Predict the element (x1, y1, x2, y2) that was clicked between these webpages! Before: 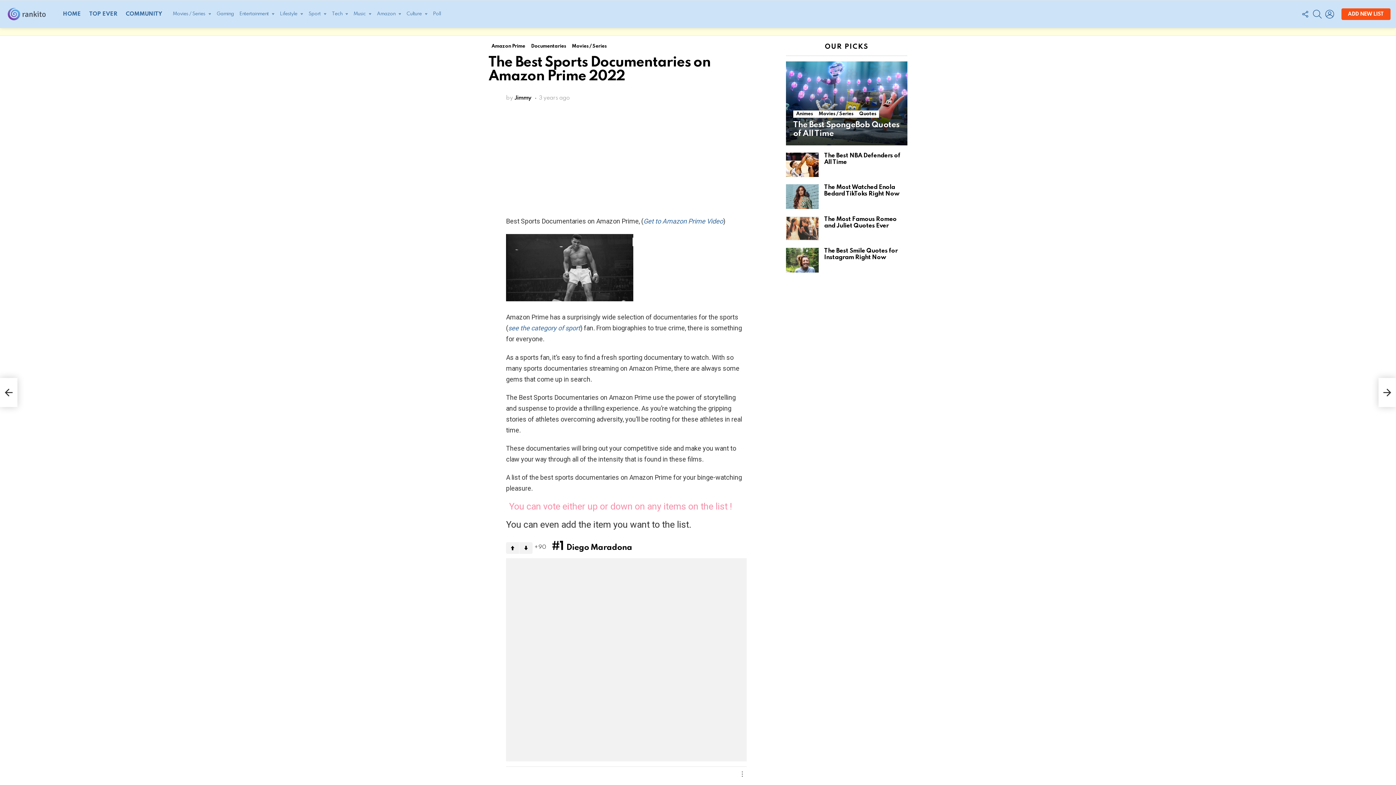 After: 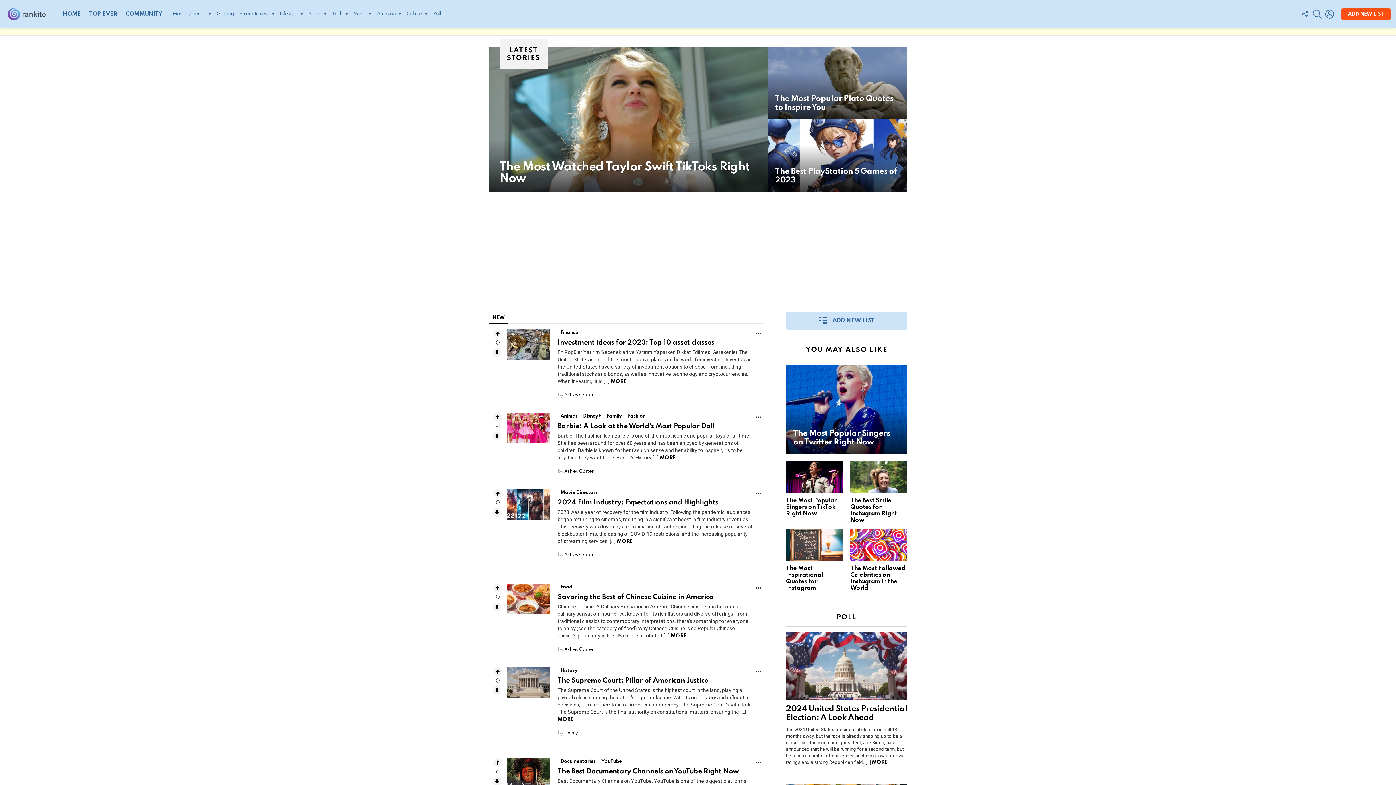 Action: bbox: (5, 4, 52, 24)